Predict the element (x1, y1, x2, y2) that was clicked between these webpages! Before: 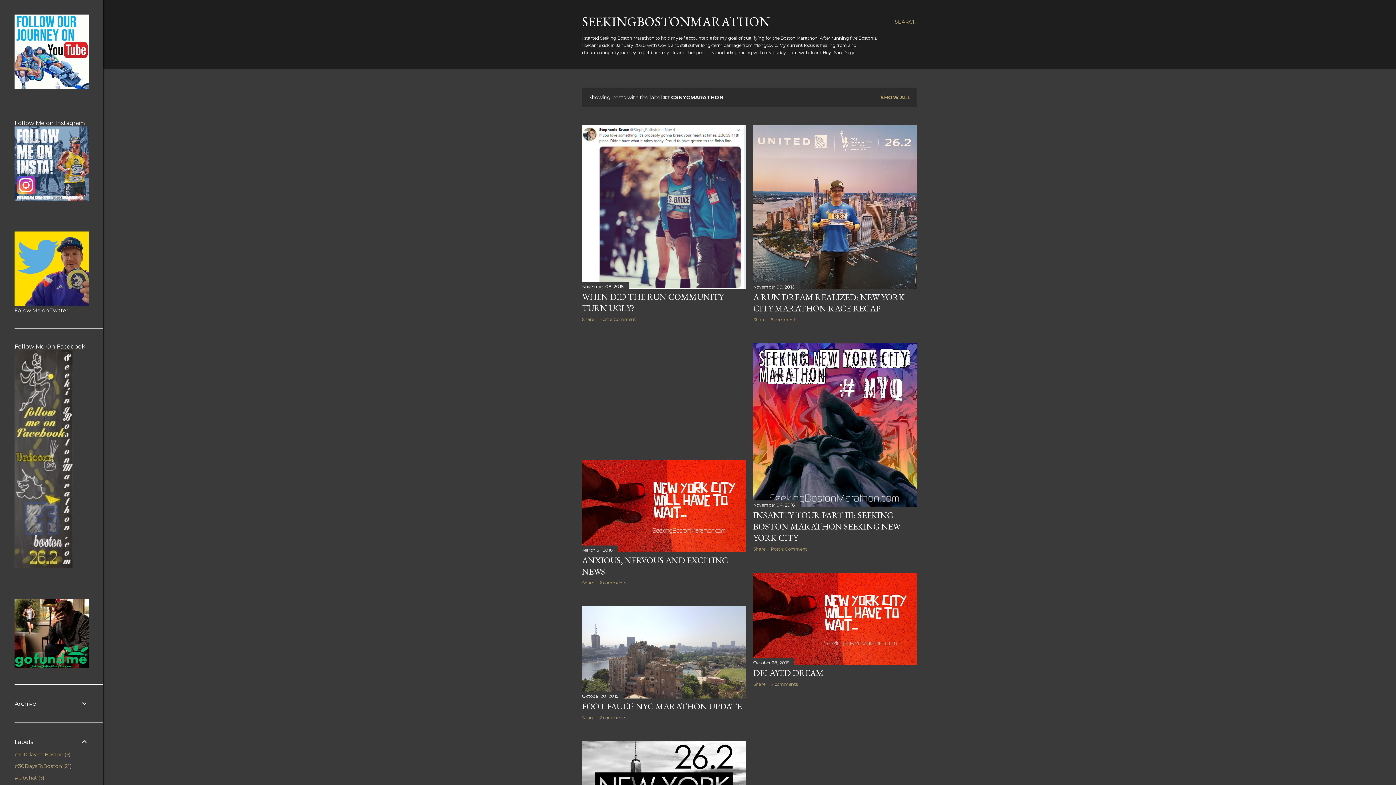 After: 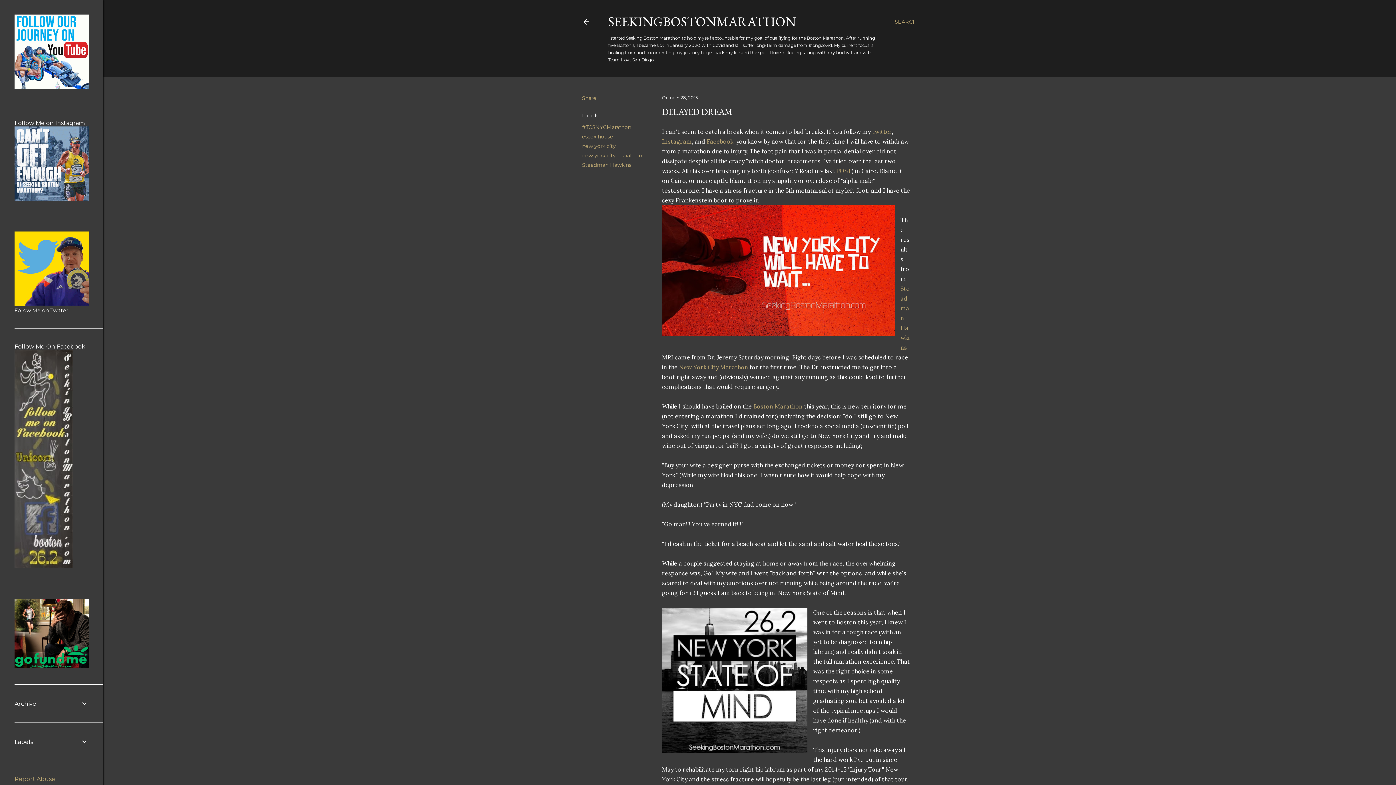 Action: label: DELAYED DREAM bbox: (753, 667, 824, 678)